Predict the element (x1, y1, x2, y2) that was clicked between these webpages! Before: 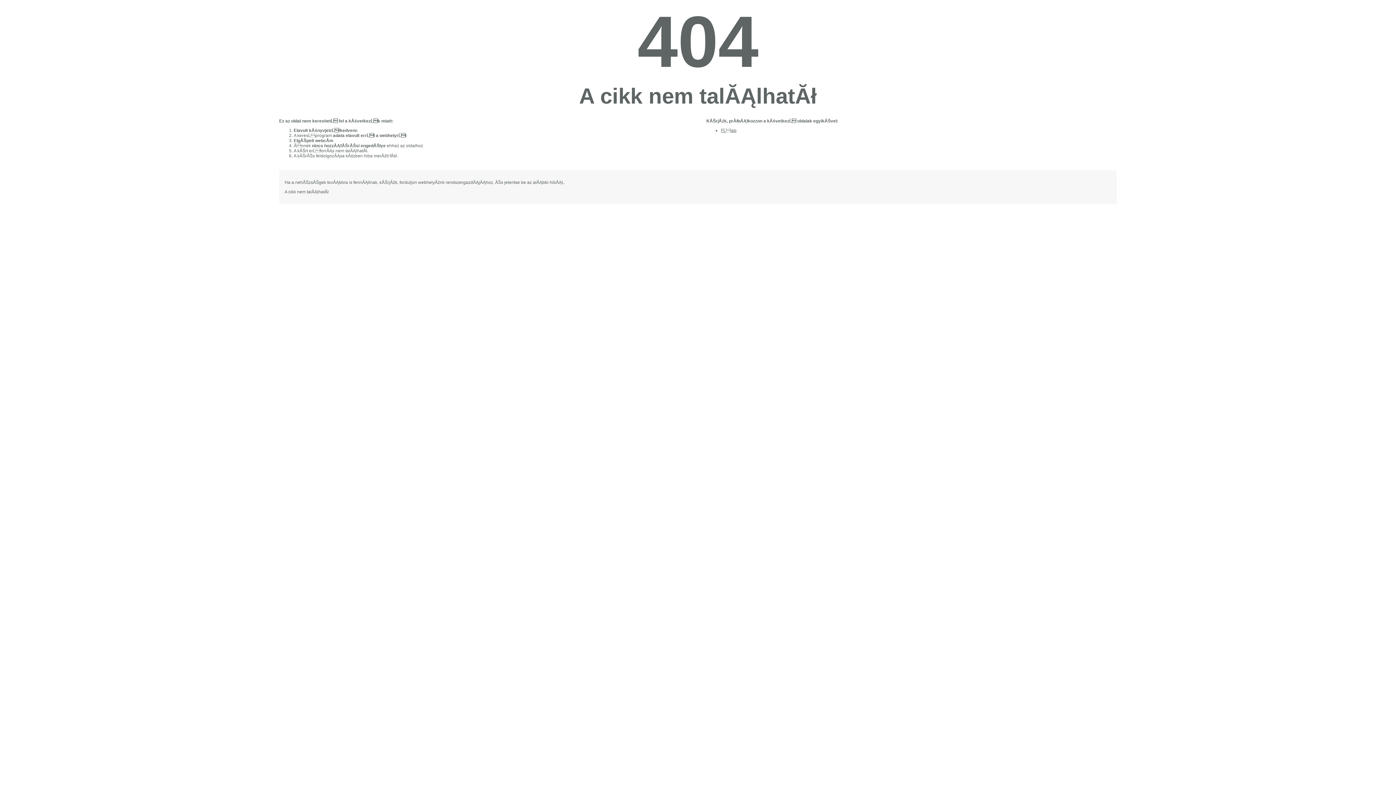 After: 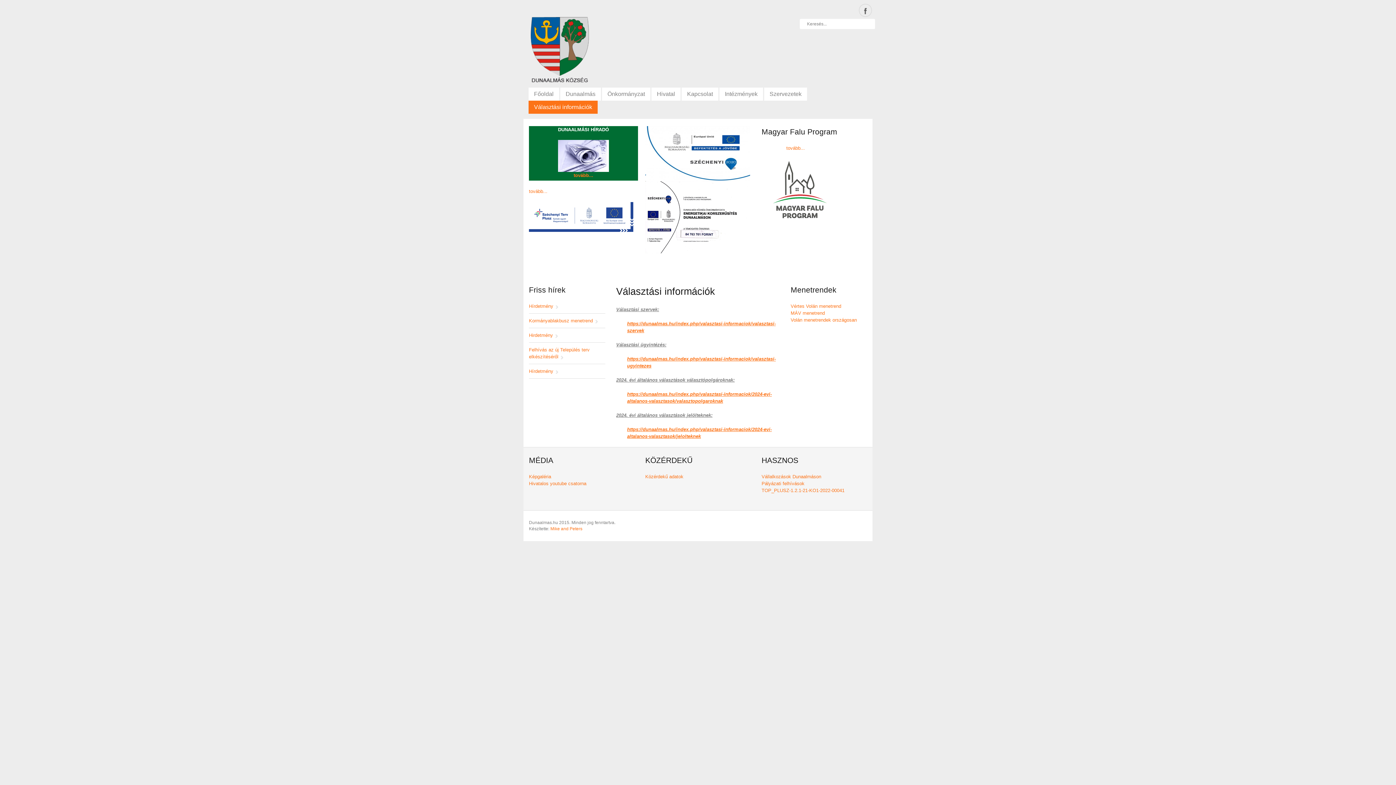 Action: bbox: (721, 128, 736, 133) label: FĹlap